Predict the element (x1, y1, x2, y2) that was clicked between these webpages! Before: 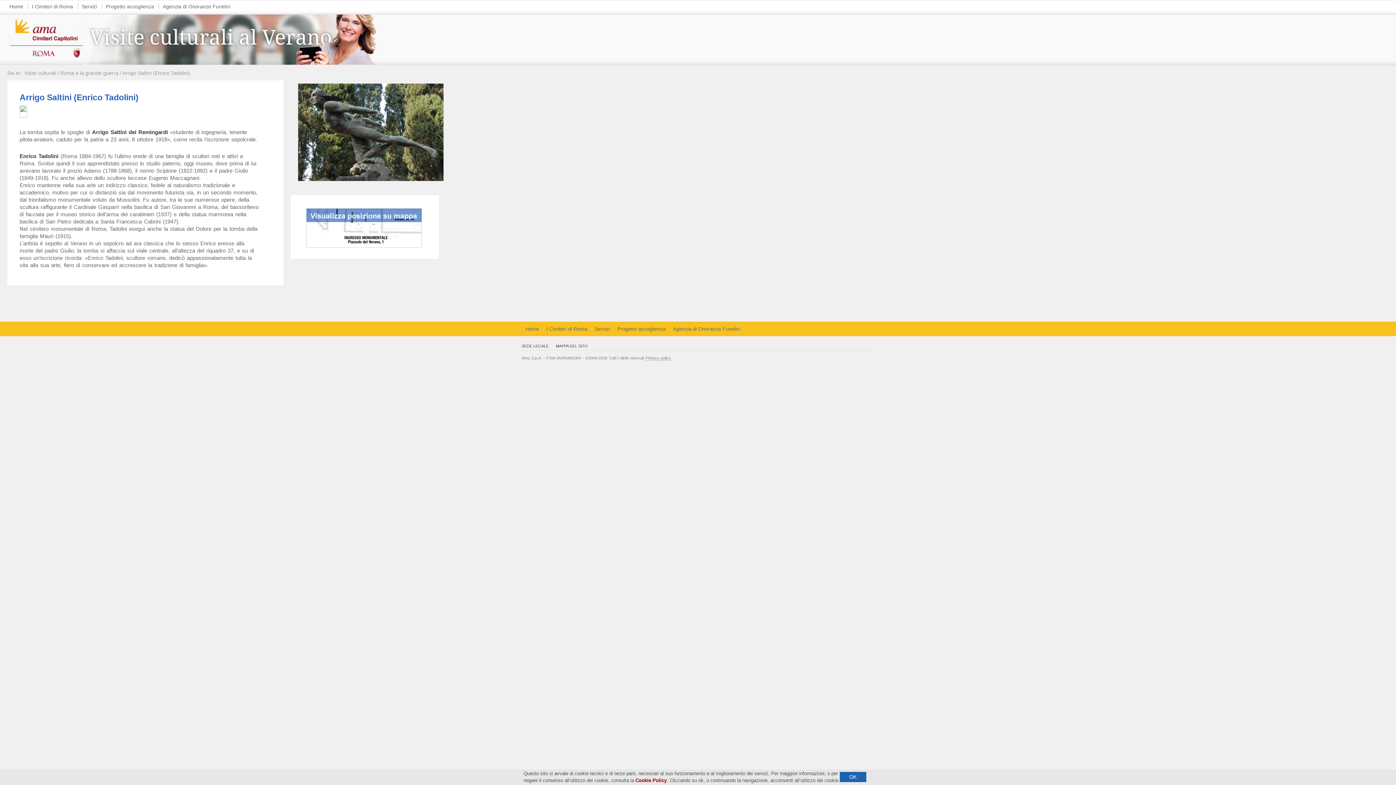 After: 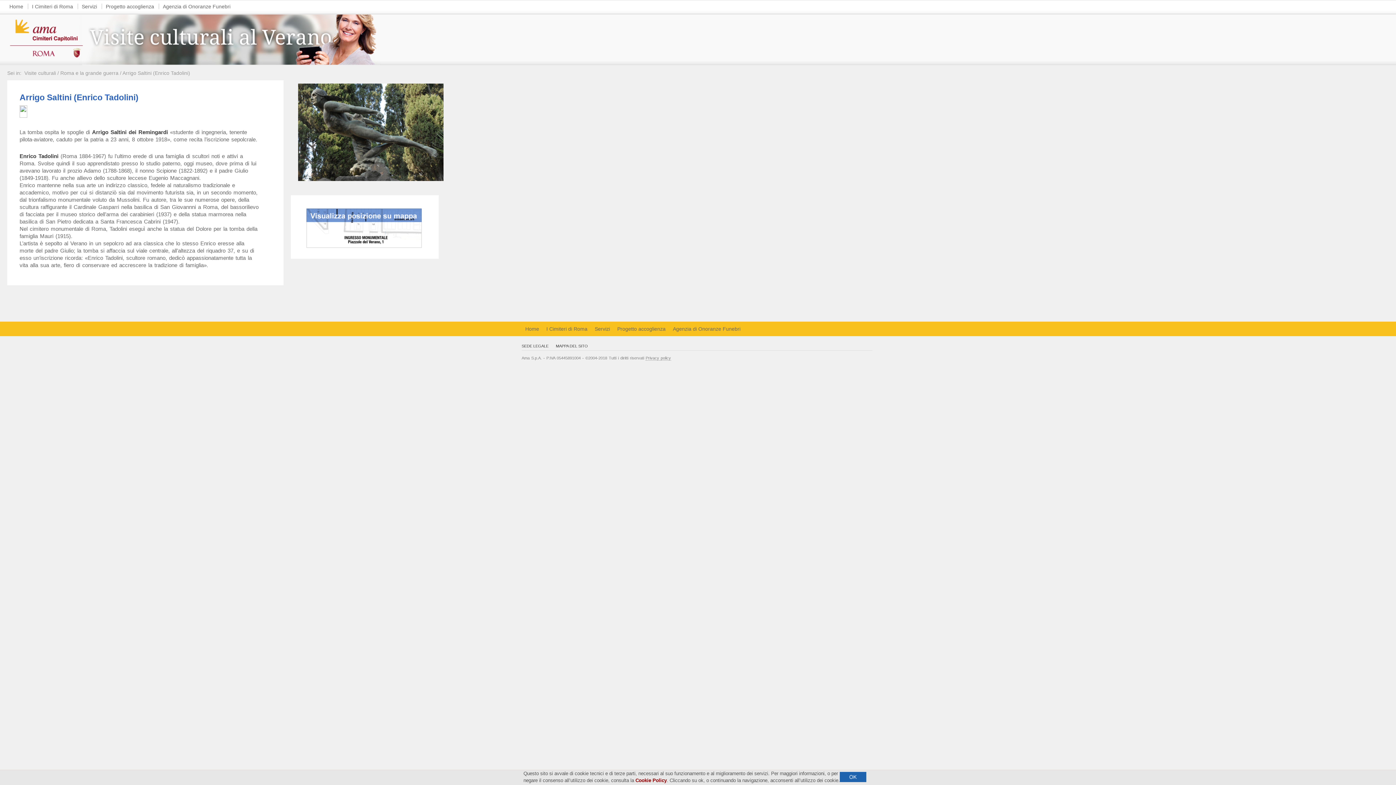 Action: bbox: (298, 176, 443, 182)